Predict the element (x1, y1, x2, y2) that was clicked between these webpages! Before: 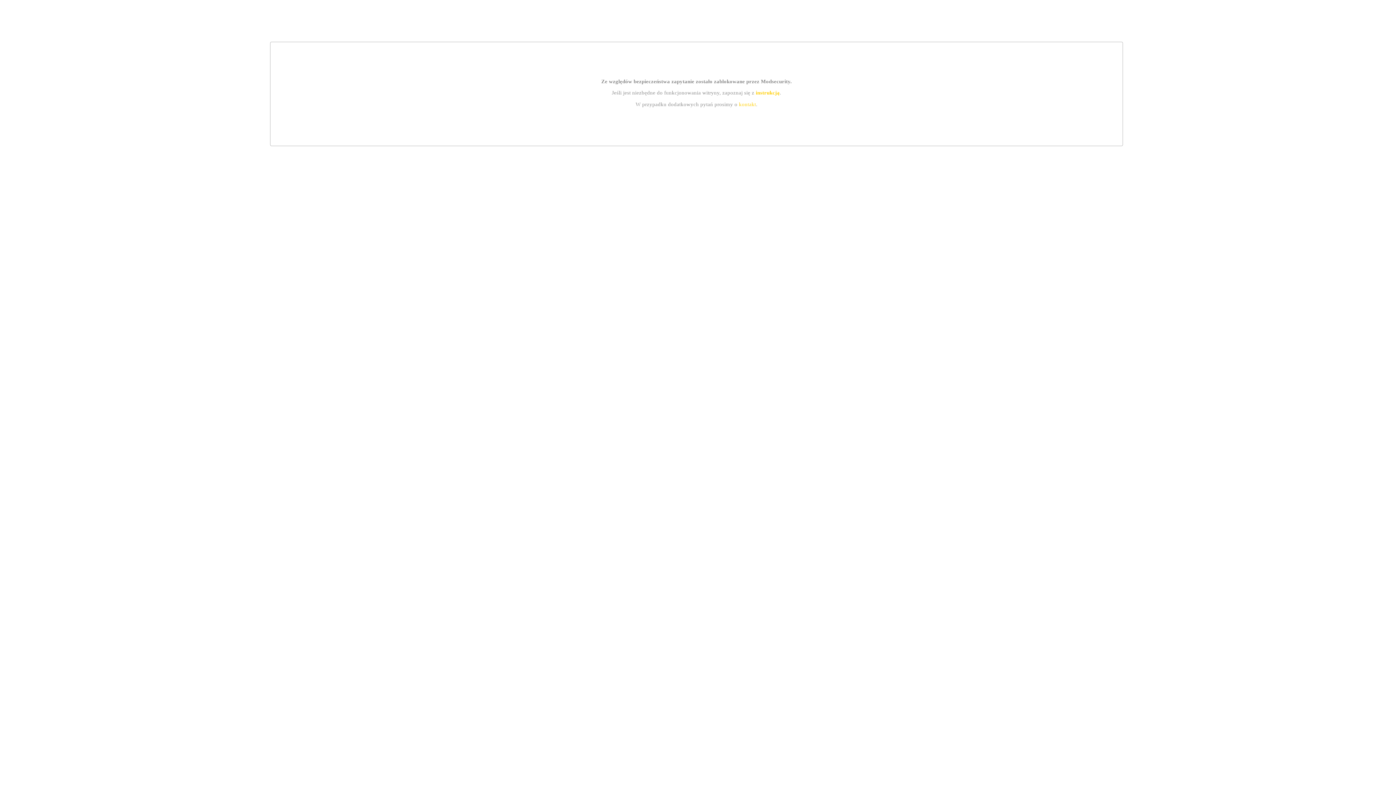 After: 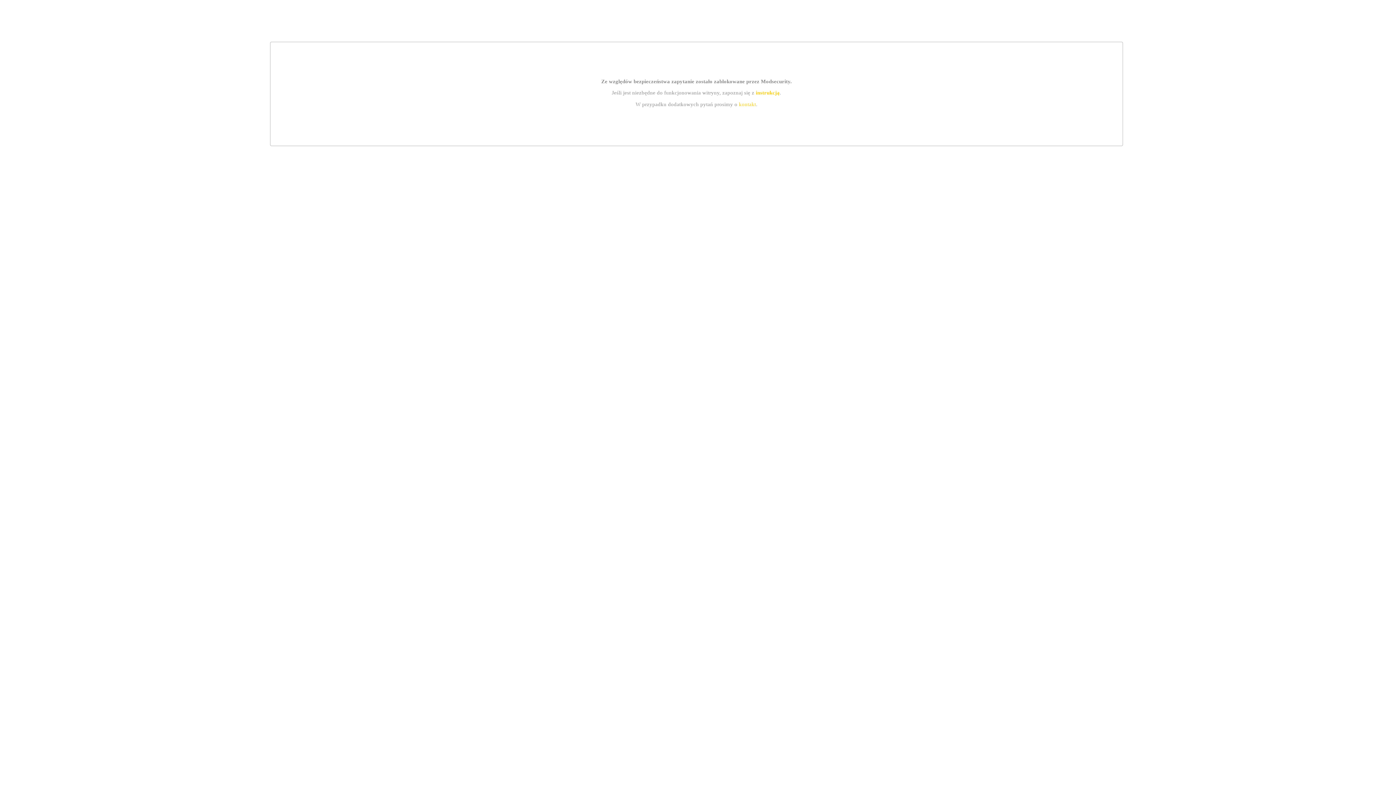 Action: label: kontakt bbox: (739, 101, 756, 107)